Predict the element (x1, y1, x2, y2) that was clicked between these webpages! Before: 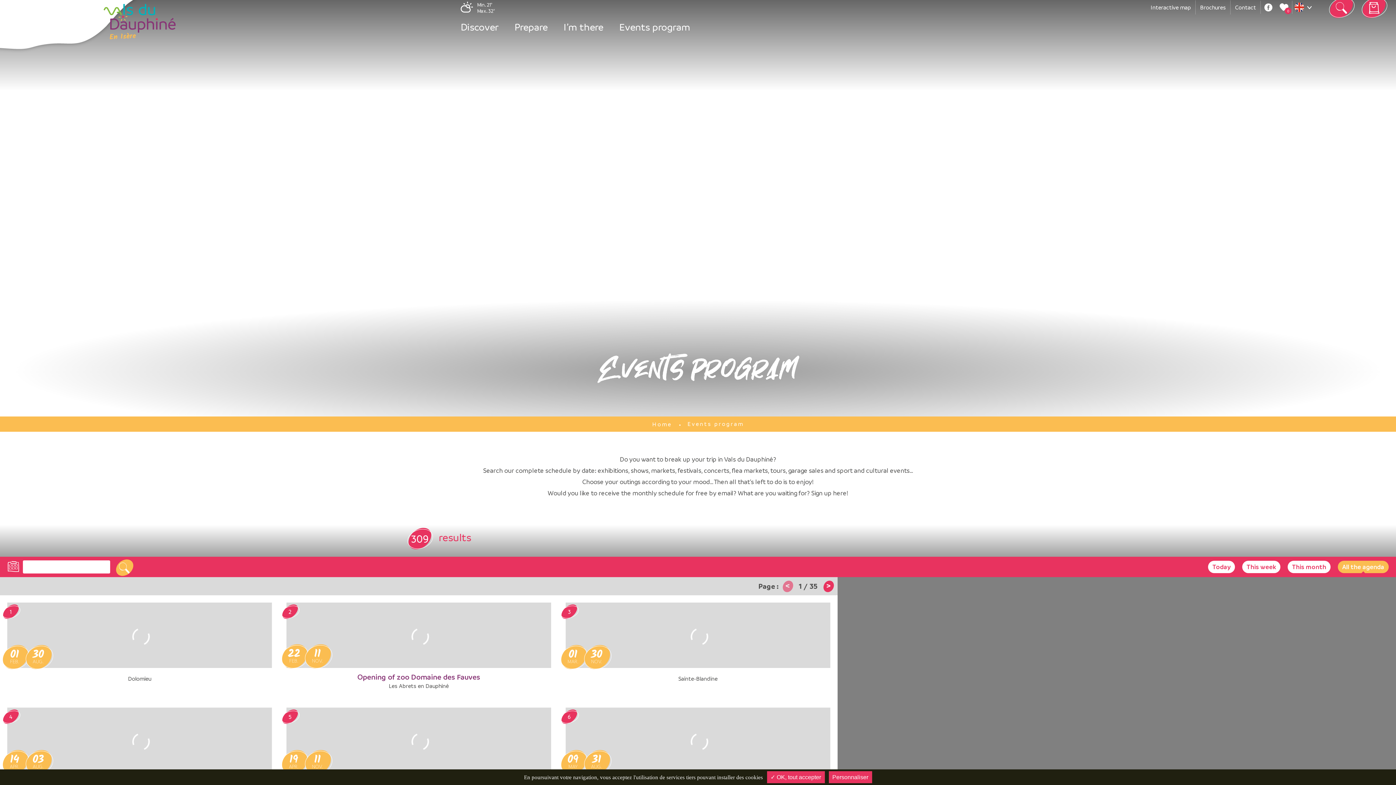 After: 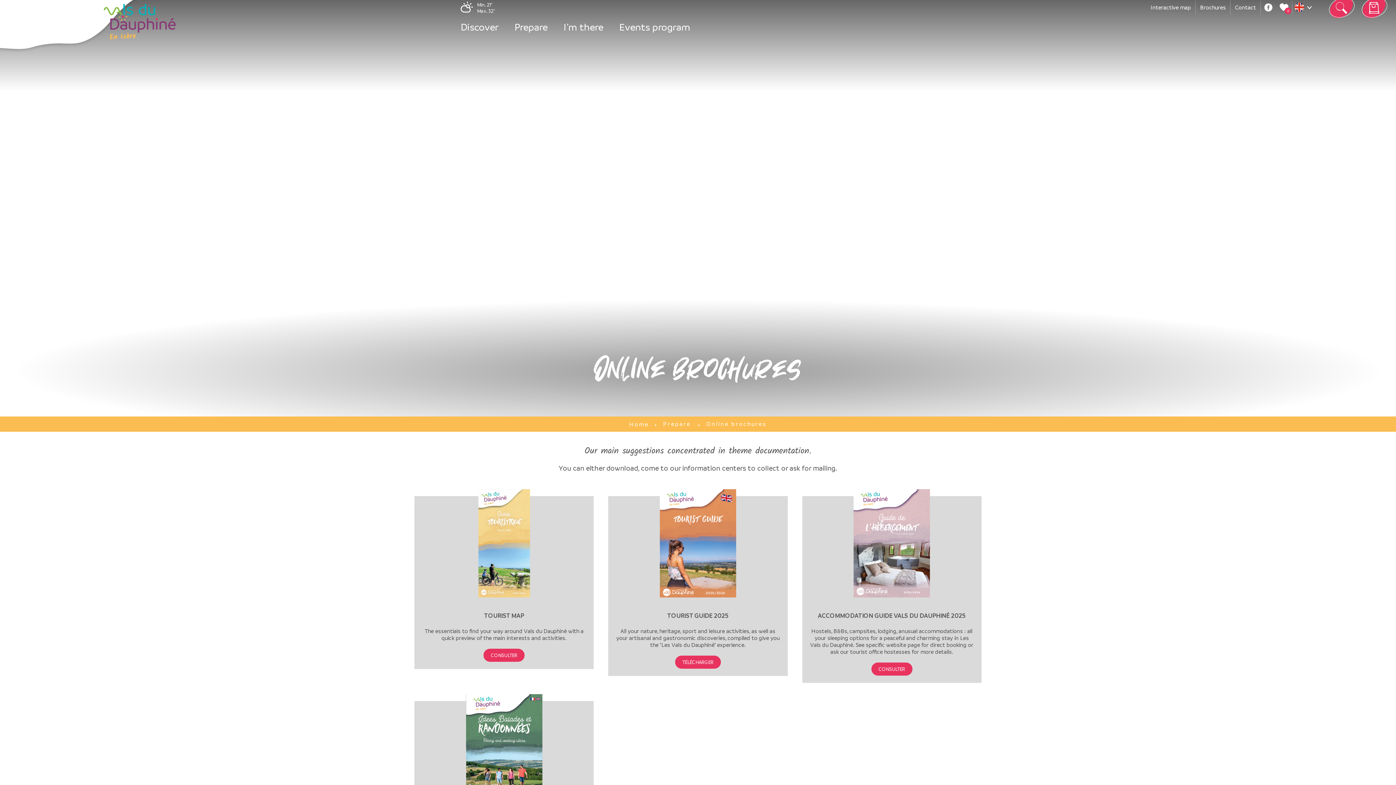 Action: bbox: (1195, 0, 1230, 14) label: Brochures